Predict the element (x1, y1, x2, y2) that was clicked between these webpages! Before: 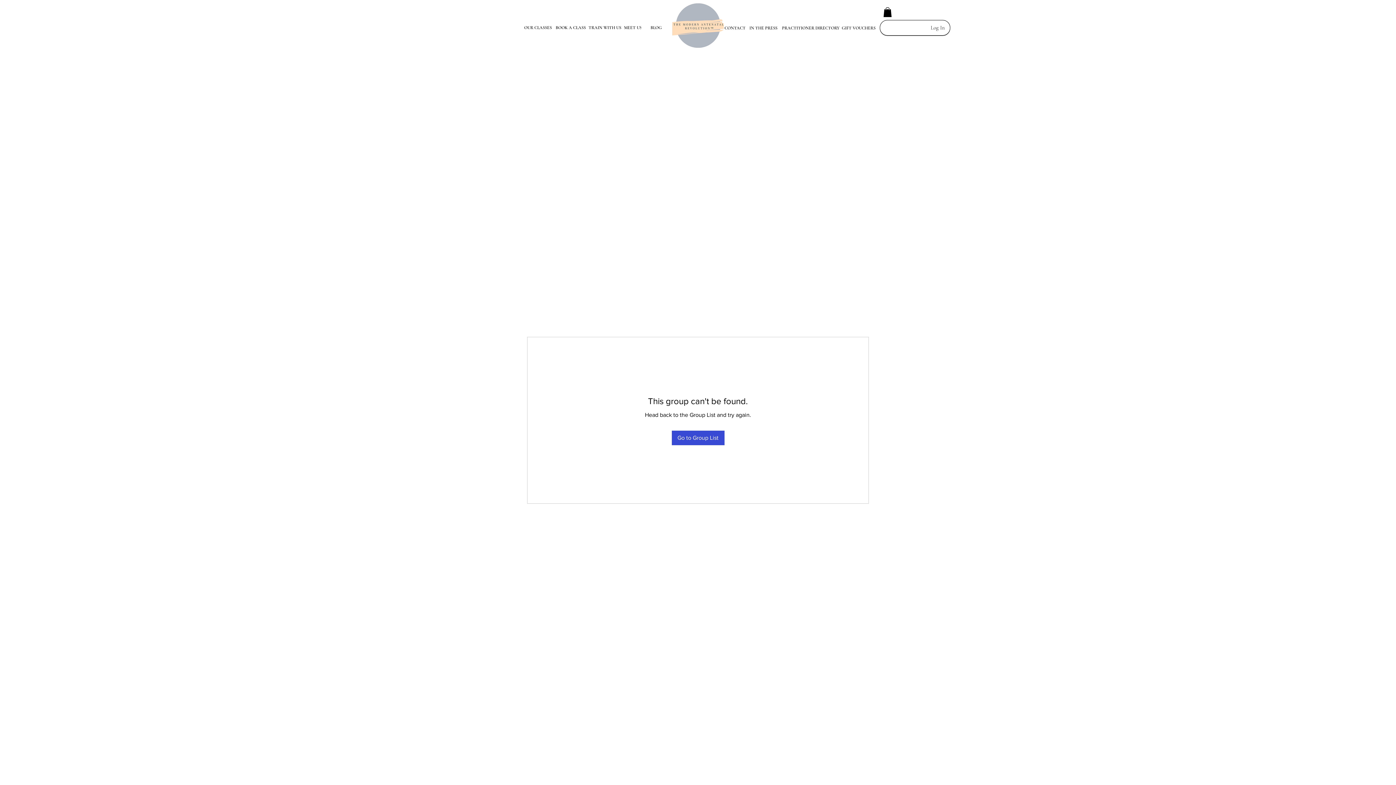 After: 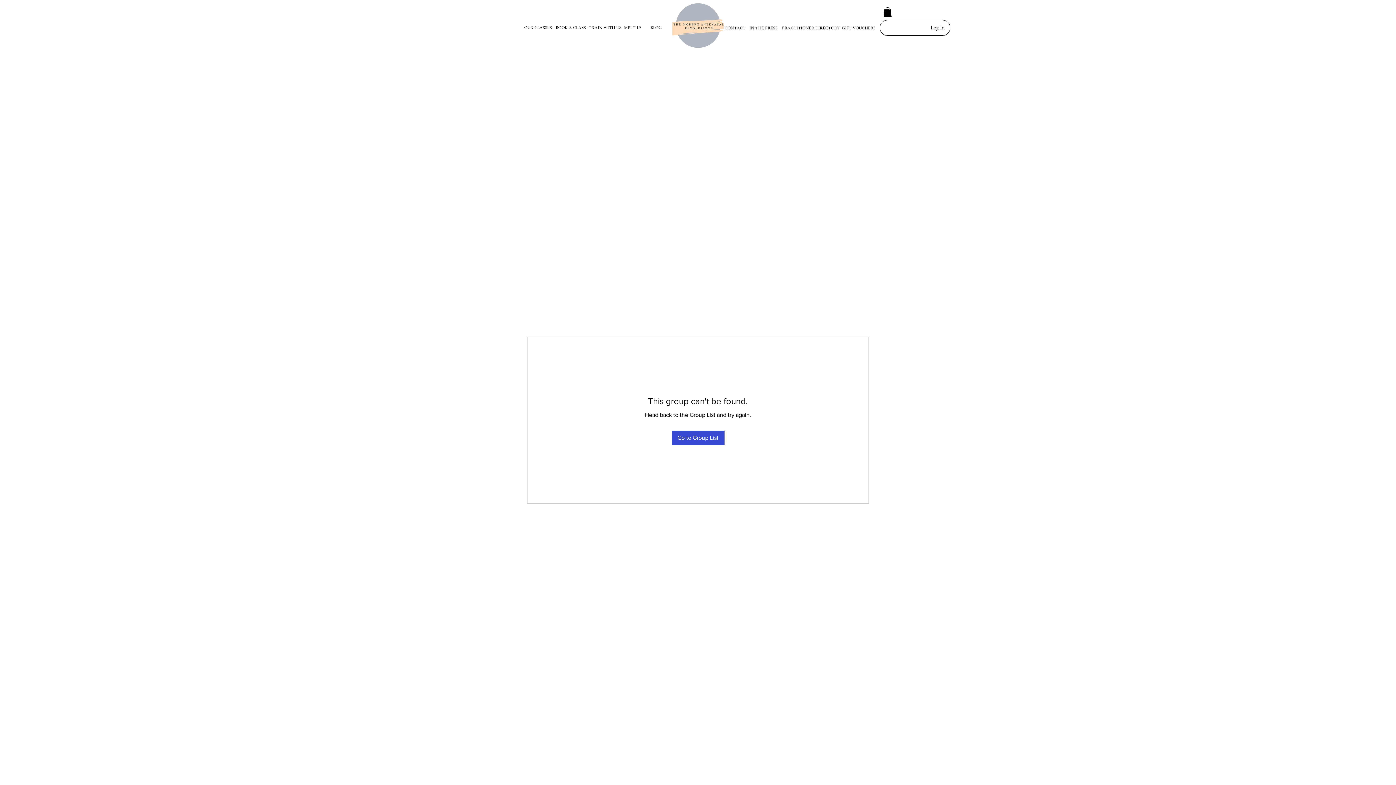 Action: bbox: (883, 7, 892, 17)